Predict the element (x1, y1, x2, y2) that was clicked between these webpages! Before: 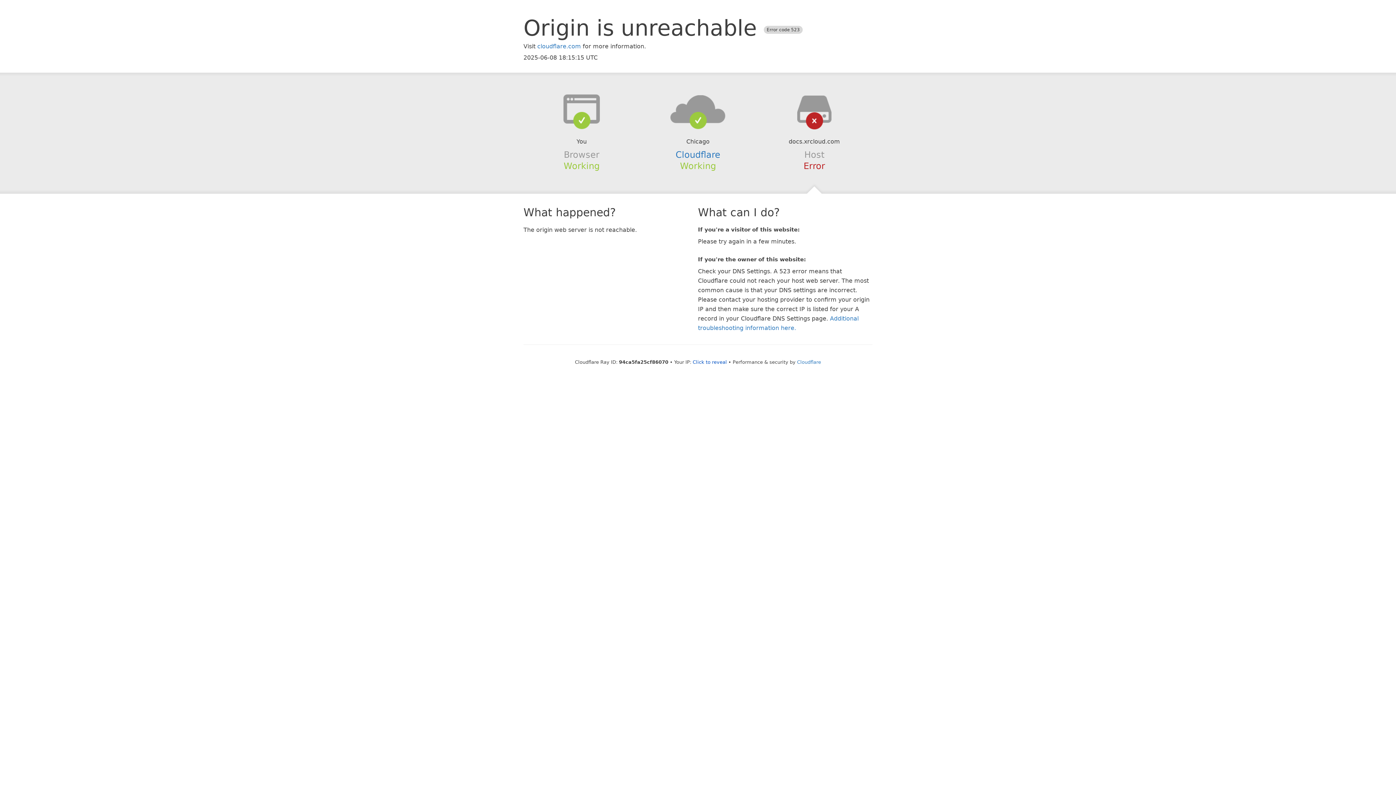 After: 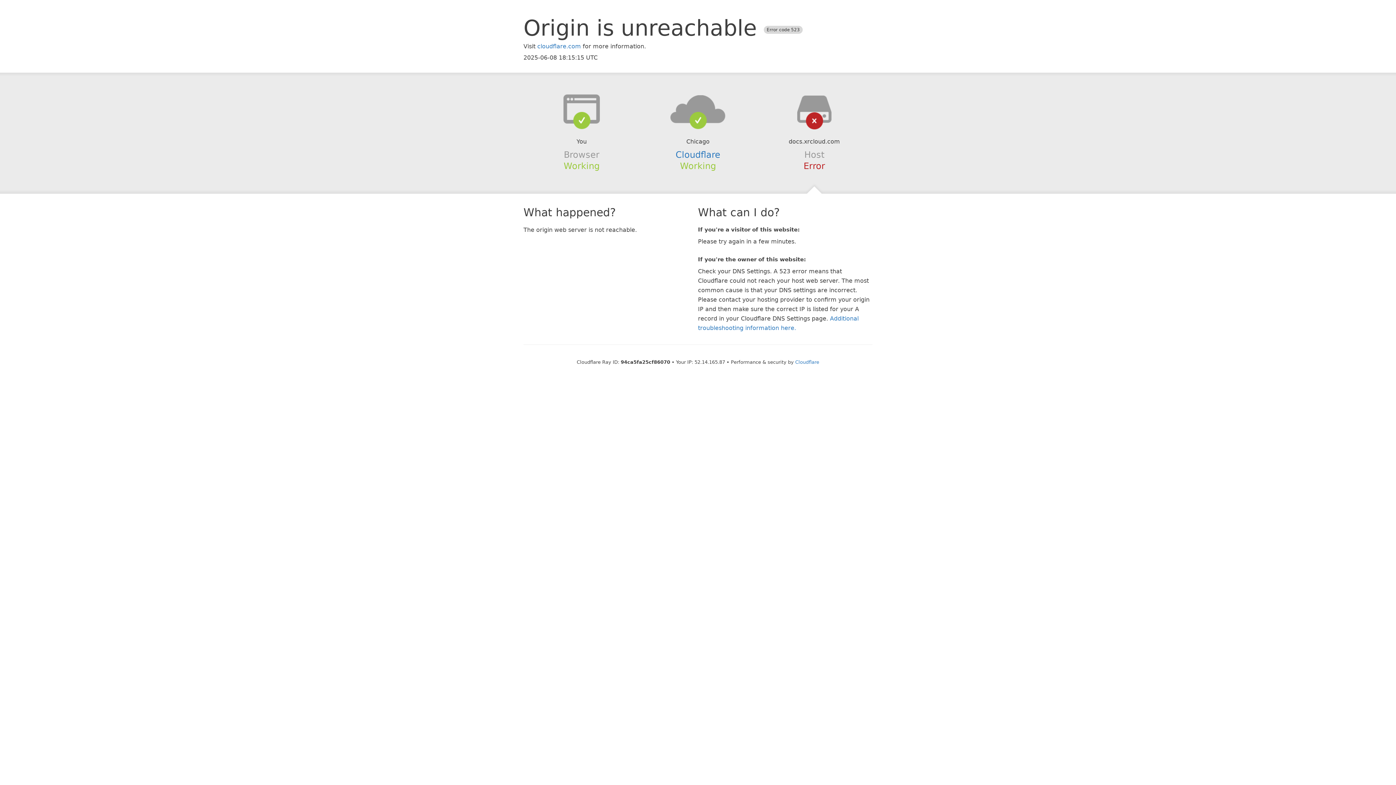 Action: label: Click to reveal bbox: (692, 359, 727, 364)